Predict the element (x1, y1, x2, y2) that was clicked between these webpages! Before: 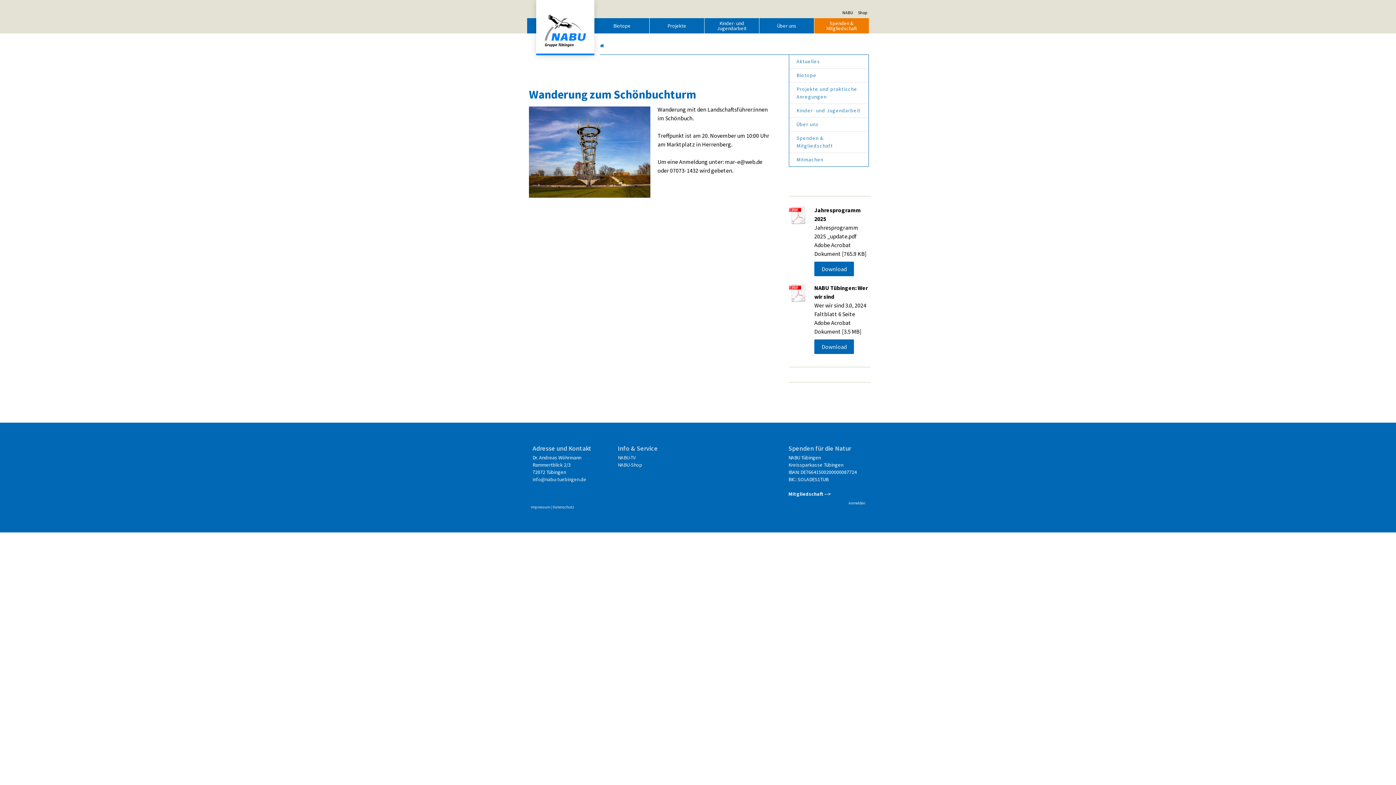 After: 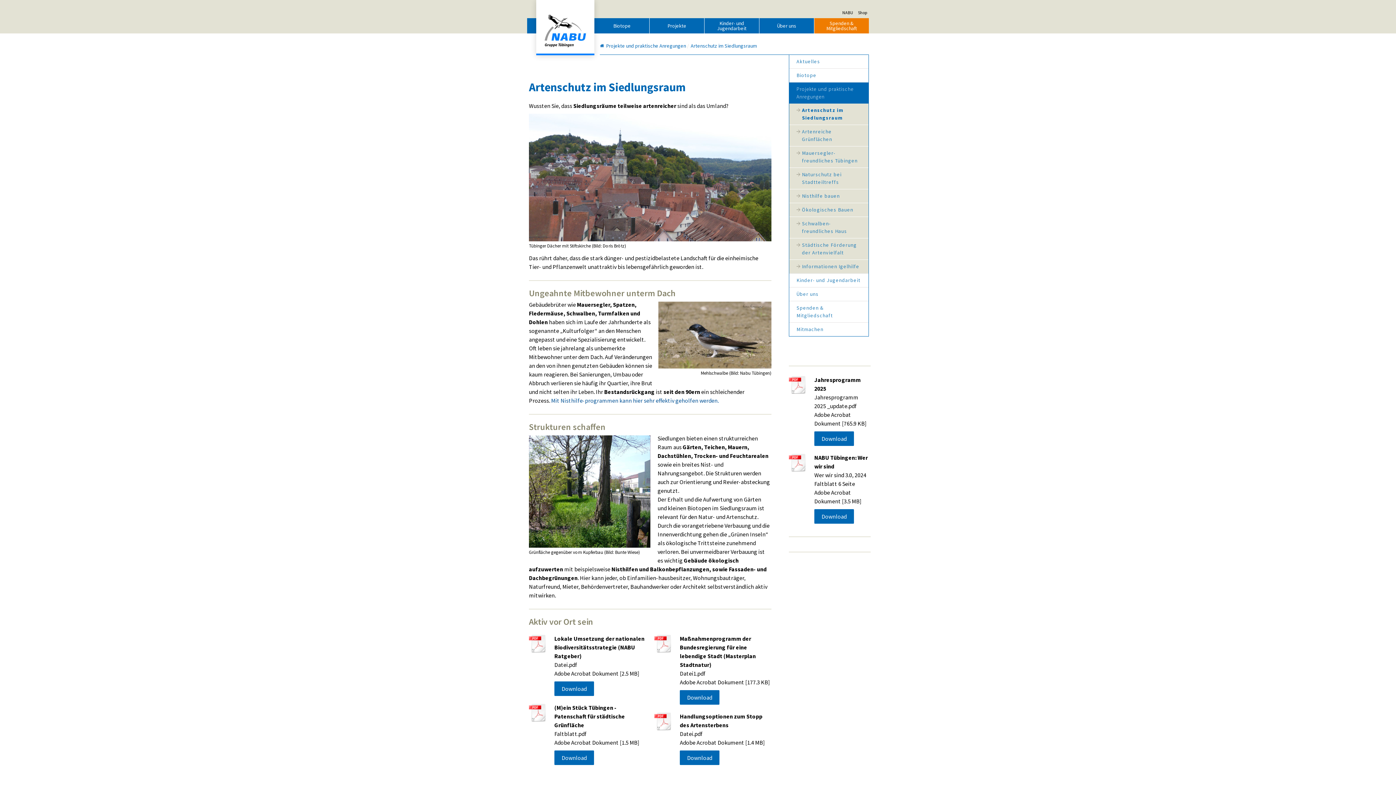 Action: bbox: (649, 18, 704, 33) label: Projekte